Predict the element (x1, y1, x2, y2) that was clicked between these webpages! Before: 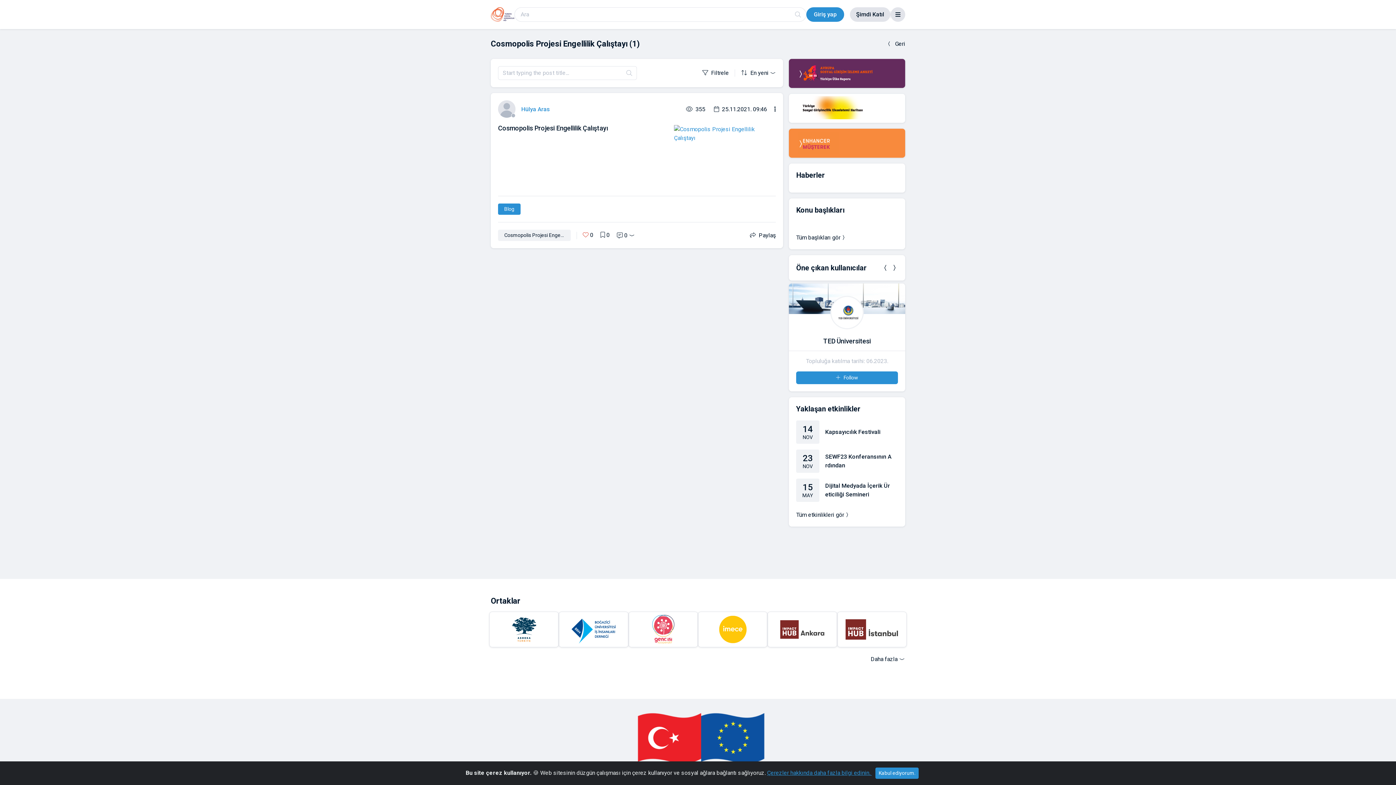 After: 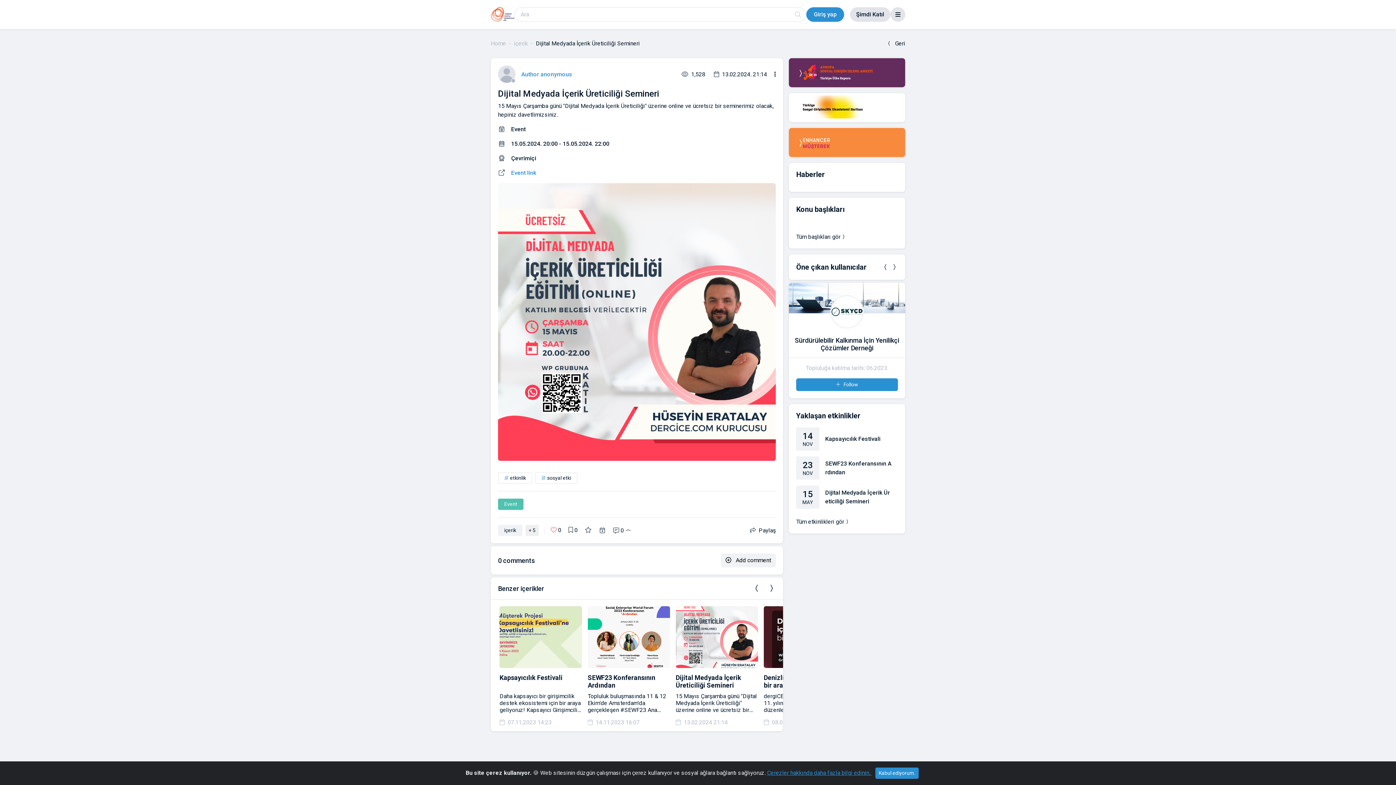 Action: label: Dijital Medyada İçerik Üreticiliği Semineri bbox: (825, 481, 893, 499)